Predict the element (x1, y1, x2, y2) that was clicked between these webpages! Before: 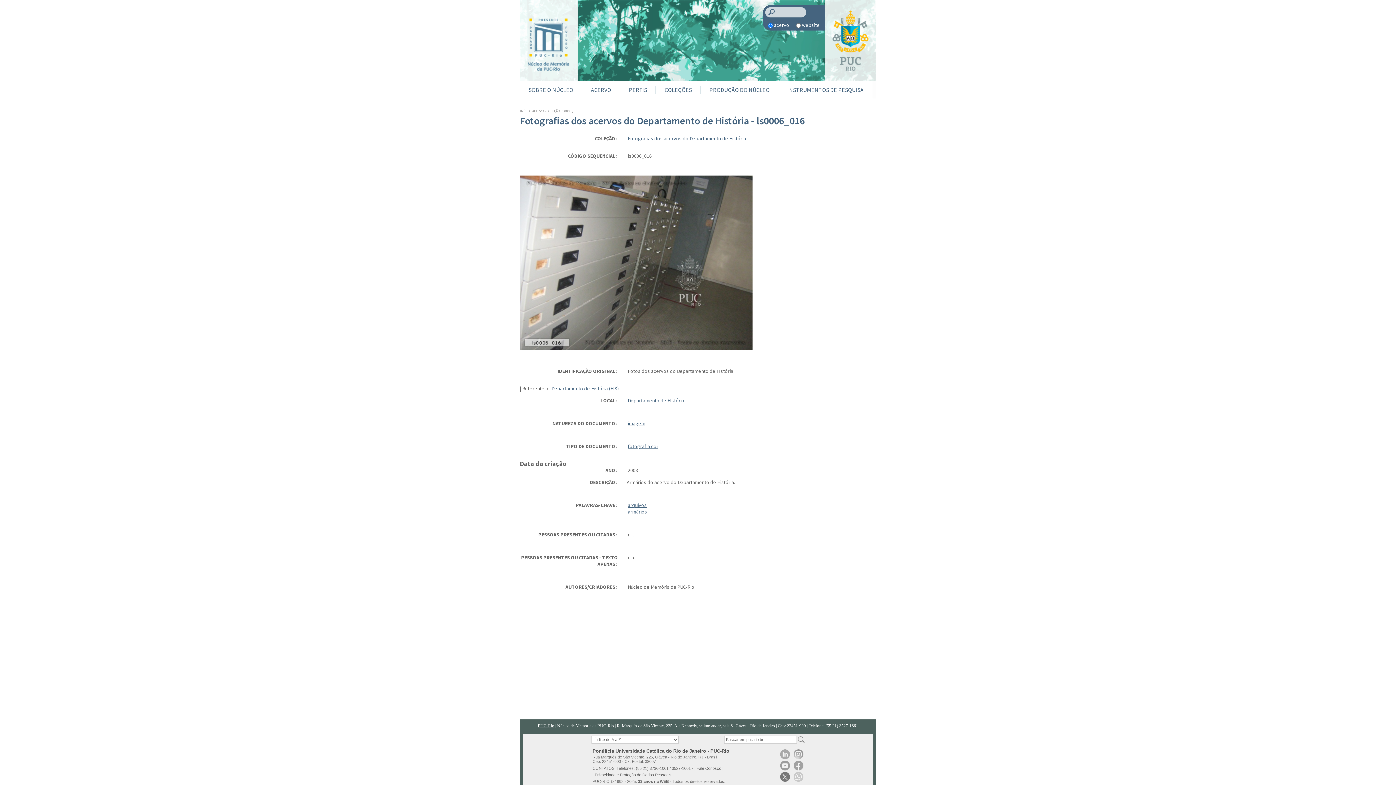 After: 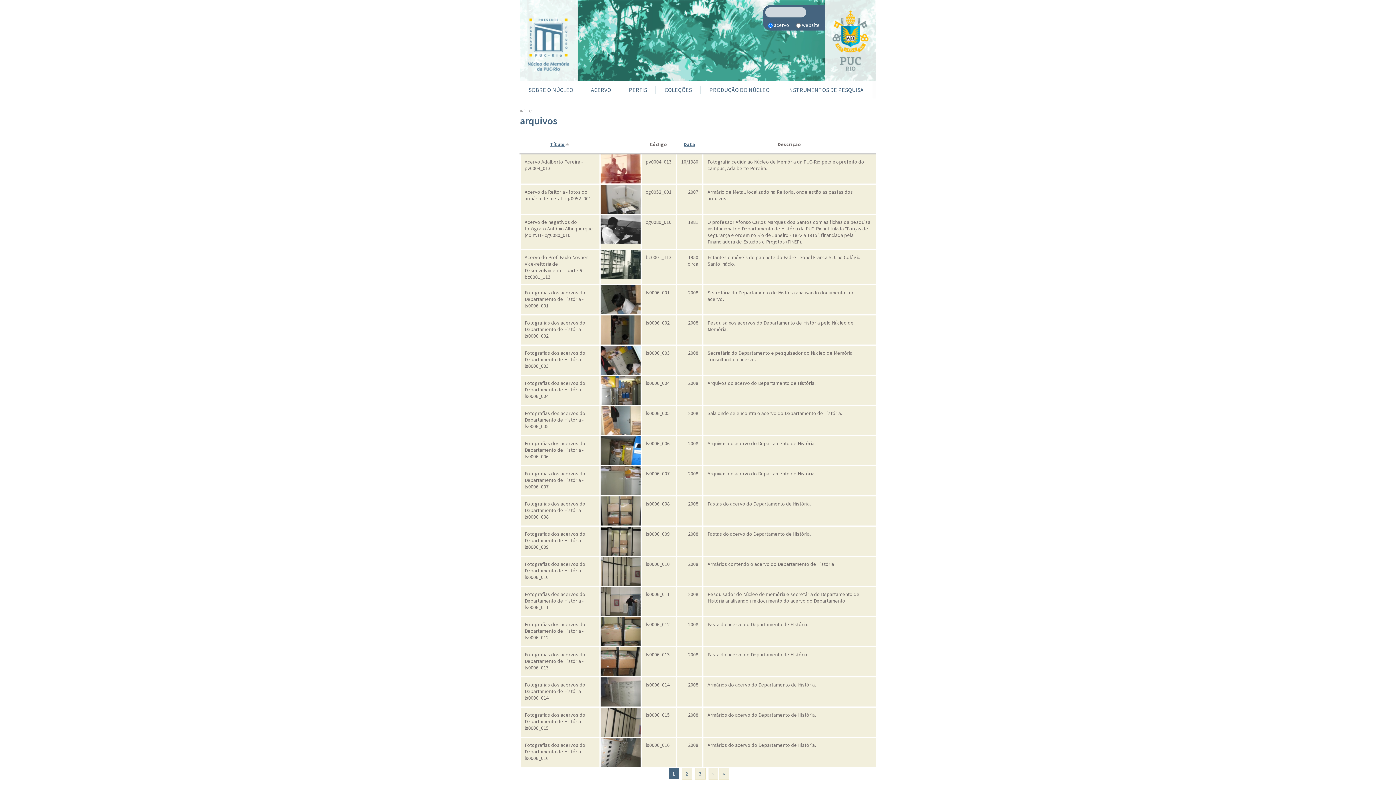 Action: bbox: (628, 502, 646, 508) label: arquivos